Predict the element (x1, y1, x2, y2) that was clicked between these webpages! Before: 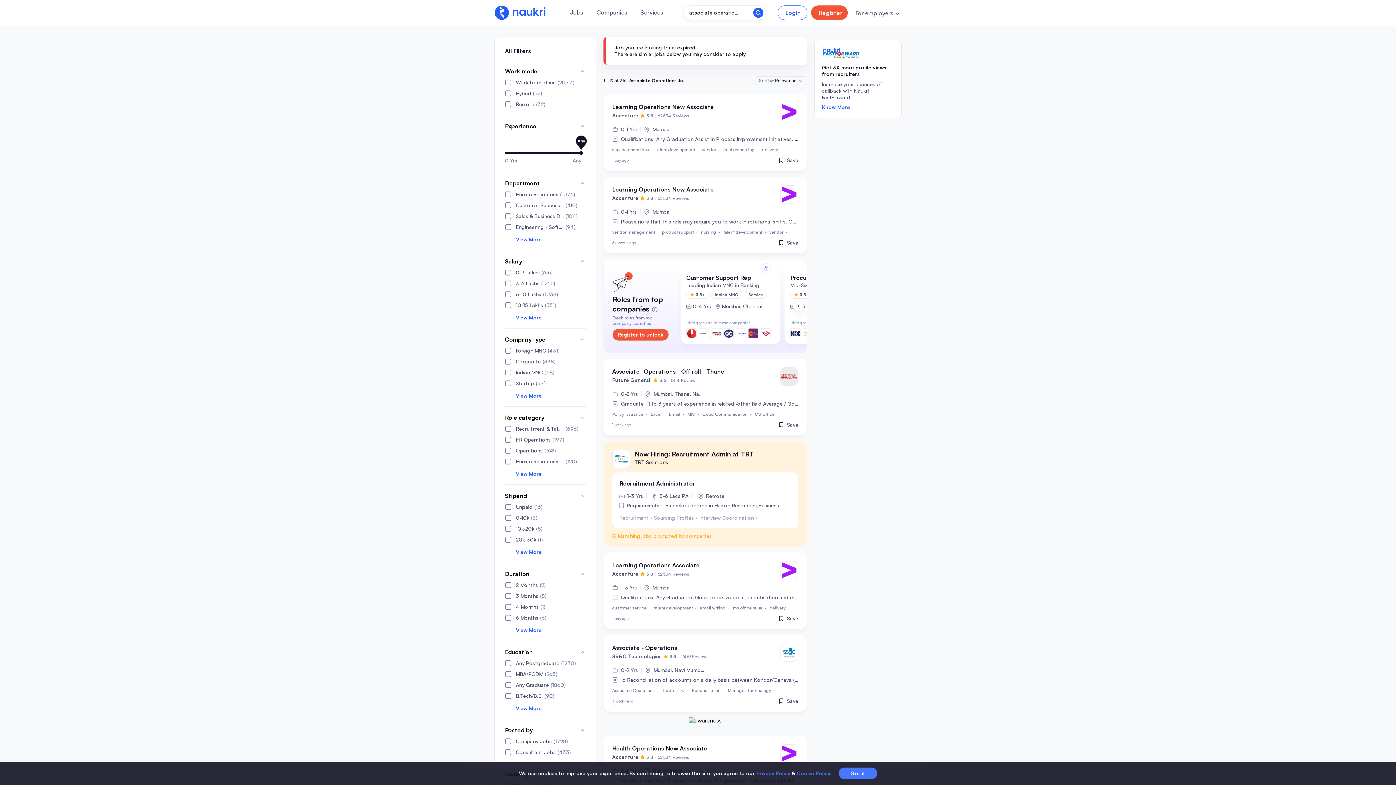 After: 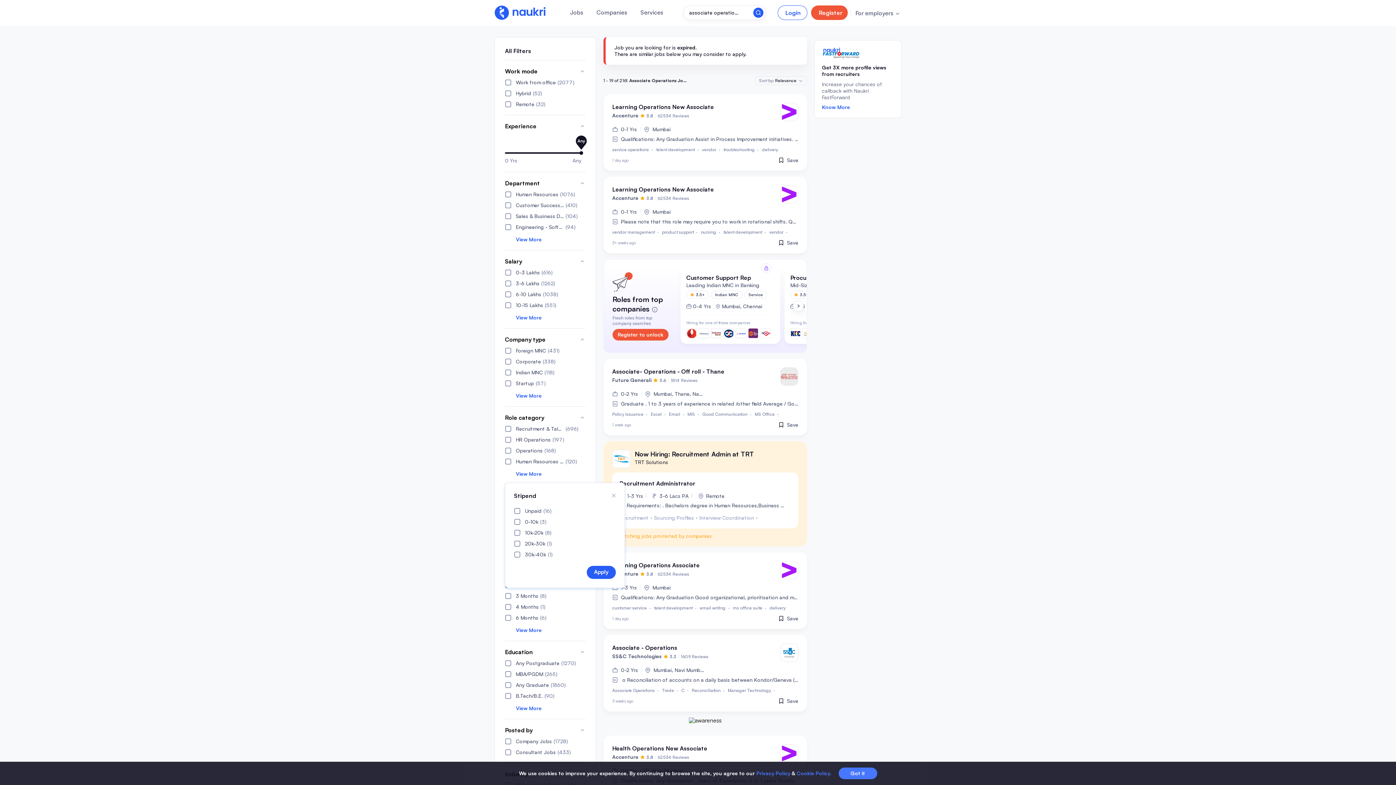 Action: label: View More bbox: (505, 549, 585, 555)